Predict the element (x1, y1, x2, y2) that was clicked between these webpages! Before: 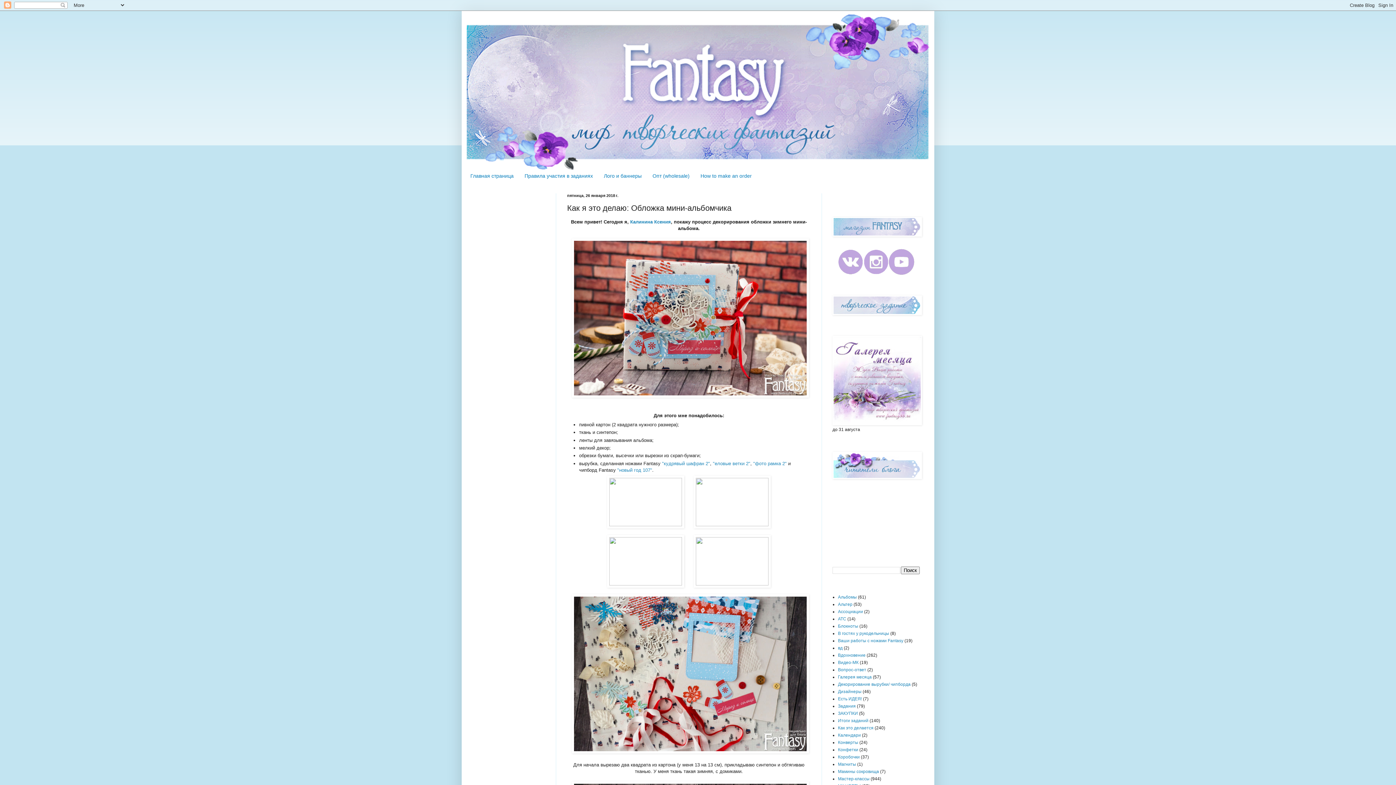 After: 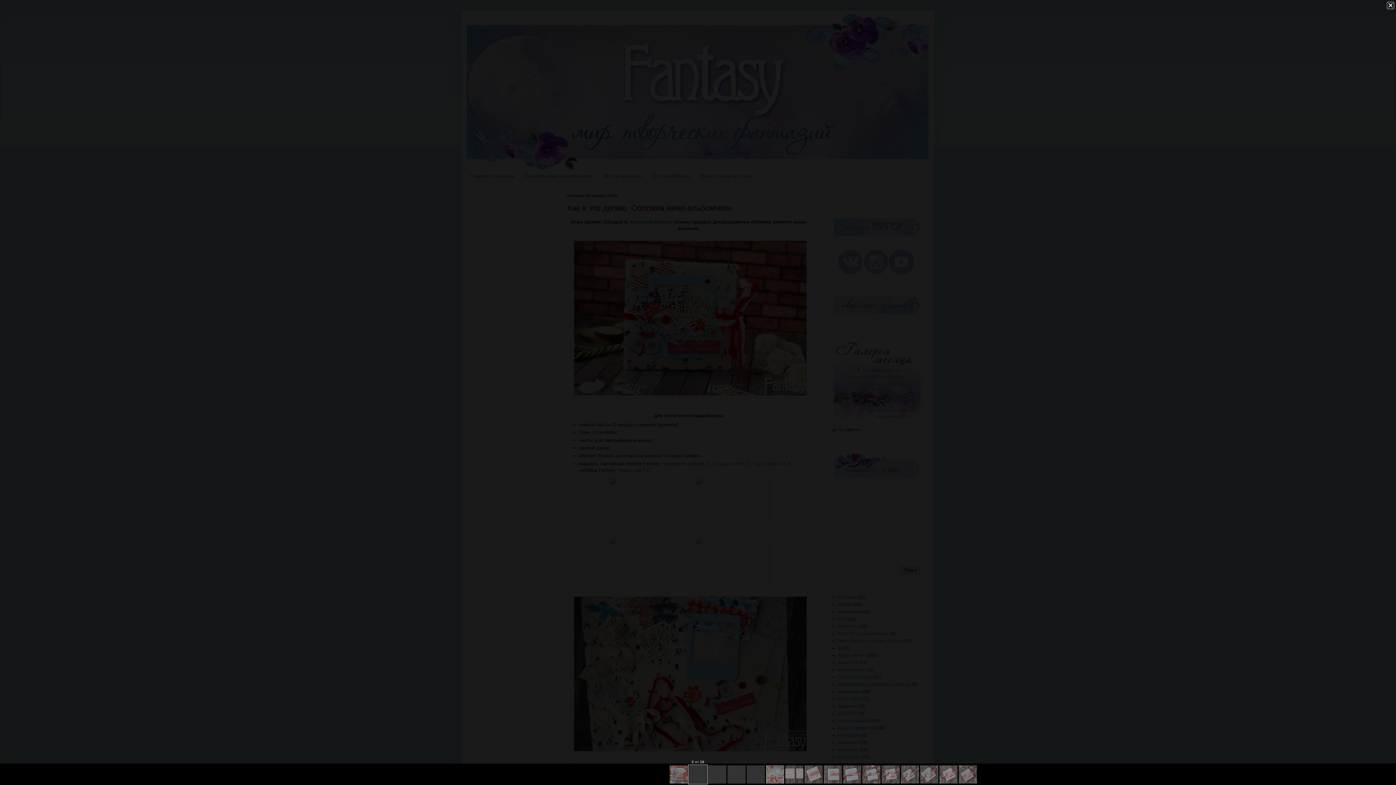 Action: bbox: (607, 522, 684, 527)